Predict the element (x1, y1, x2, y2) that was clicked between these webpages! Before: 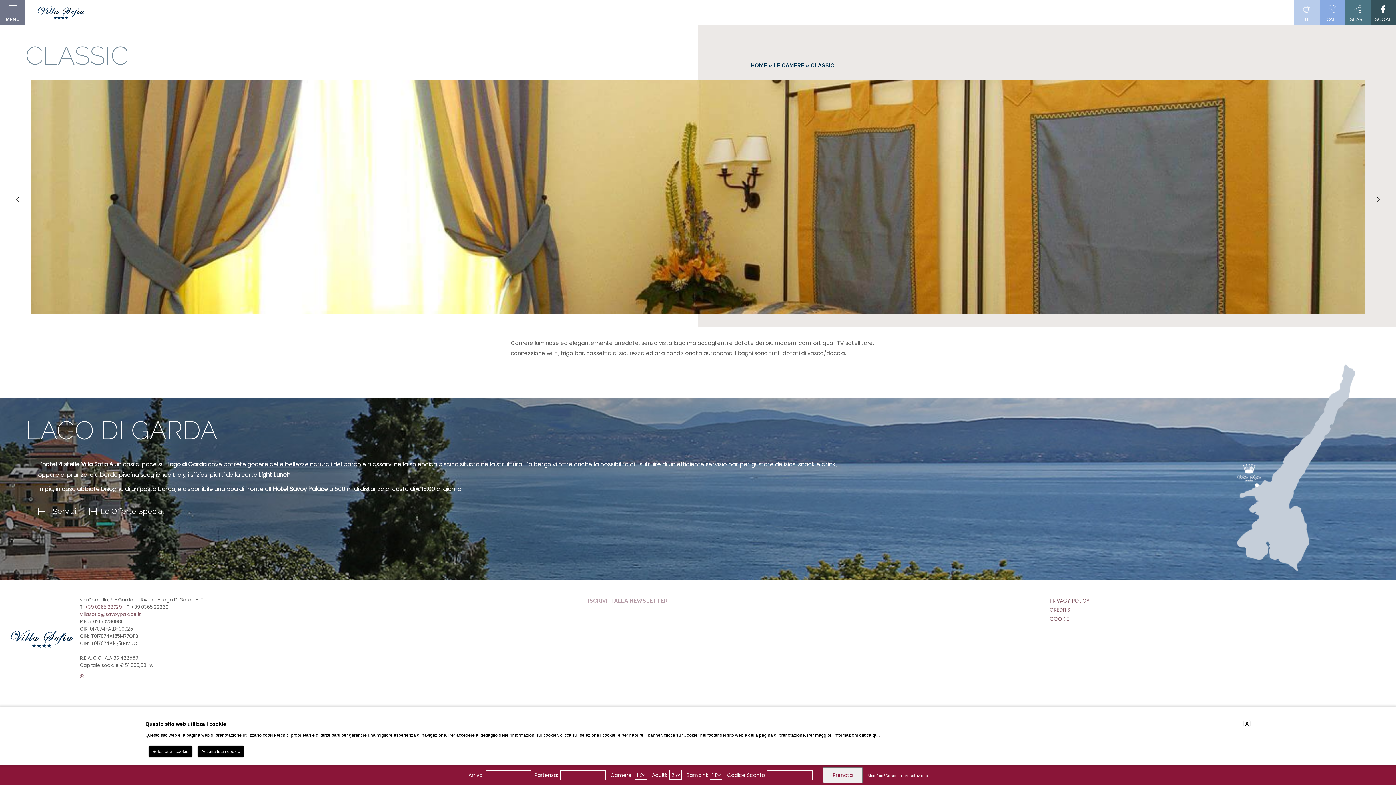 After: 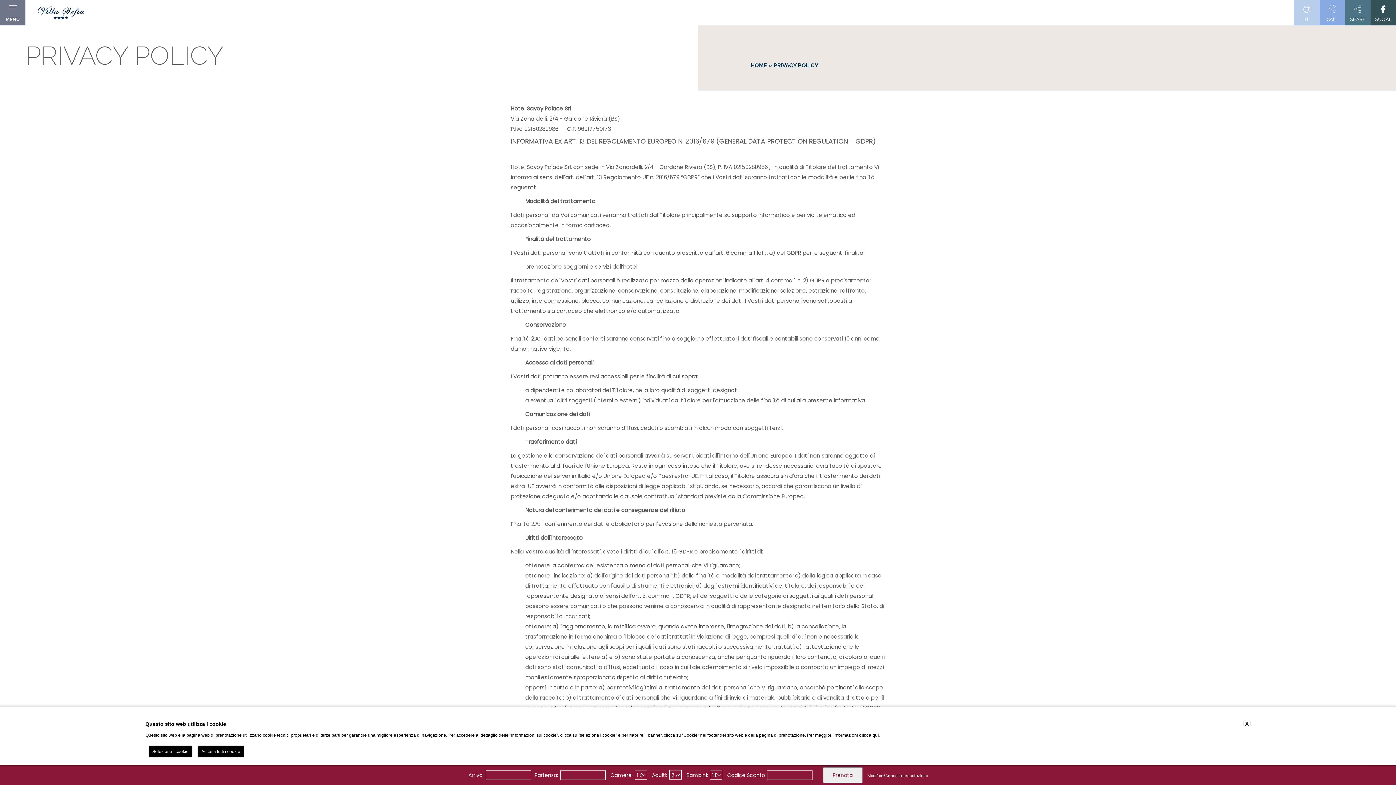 Action: bbox: (1049, 597, 1089, 604) label: PRIVACY POLICY